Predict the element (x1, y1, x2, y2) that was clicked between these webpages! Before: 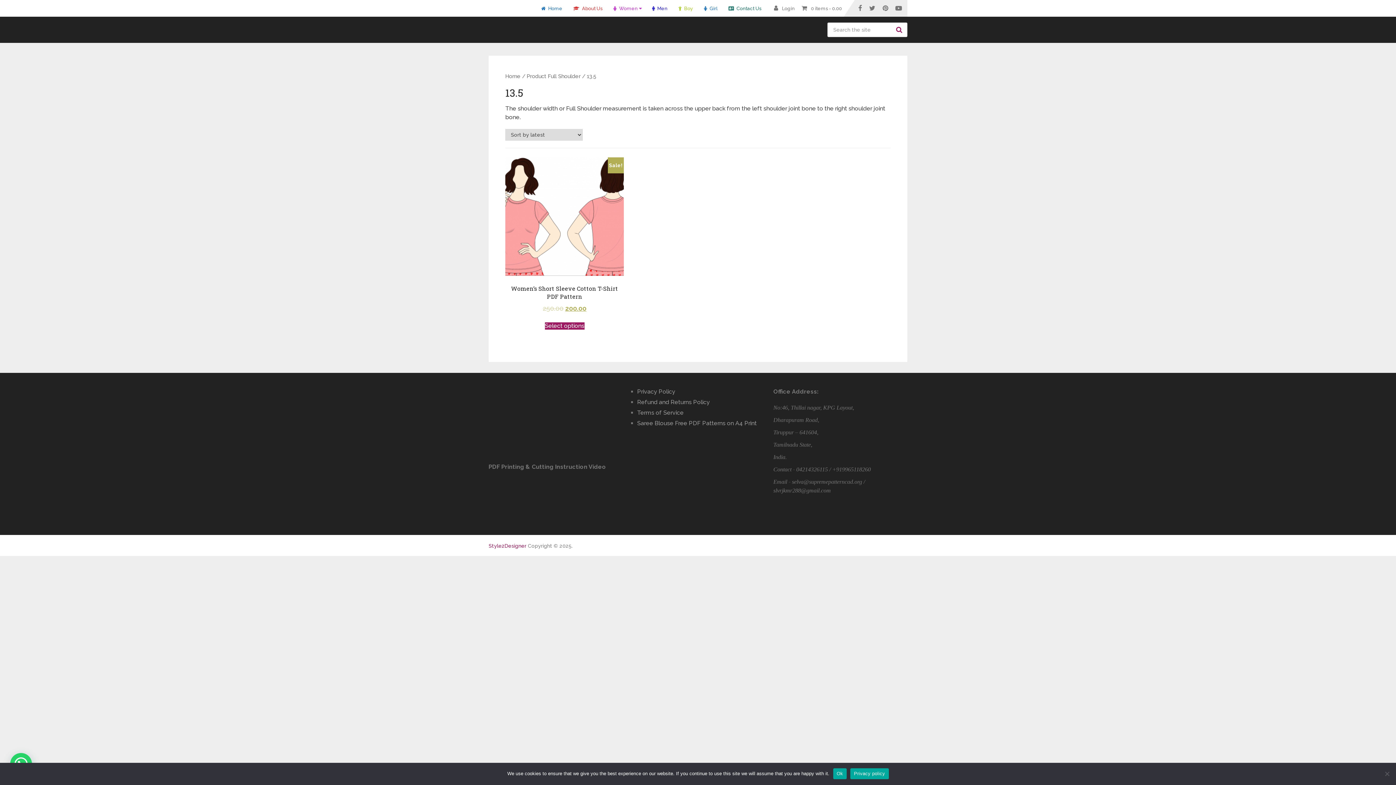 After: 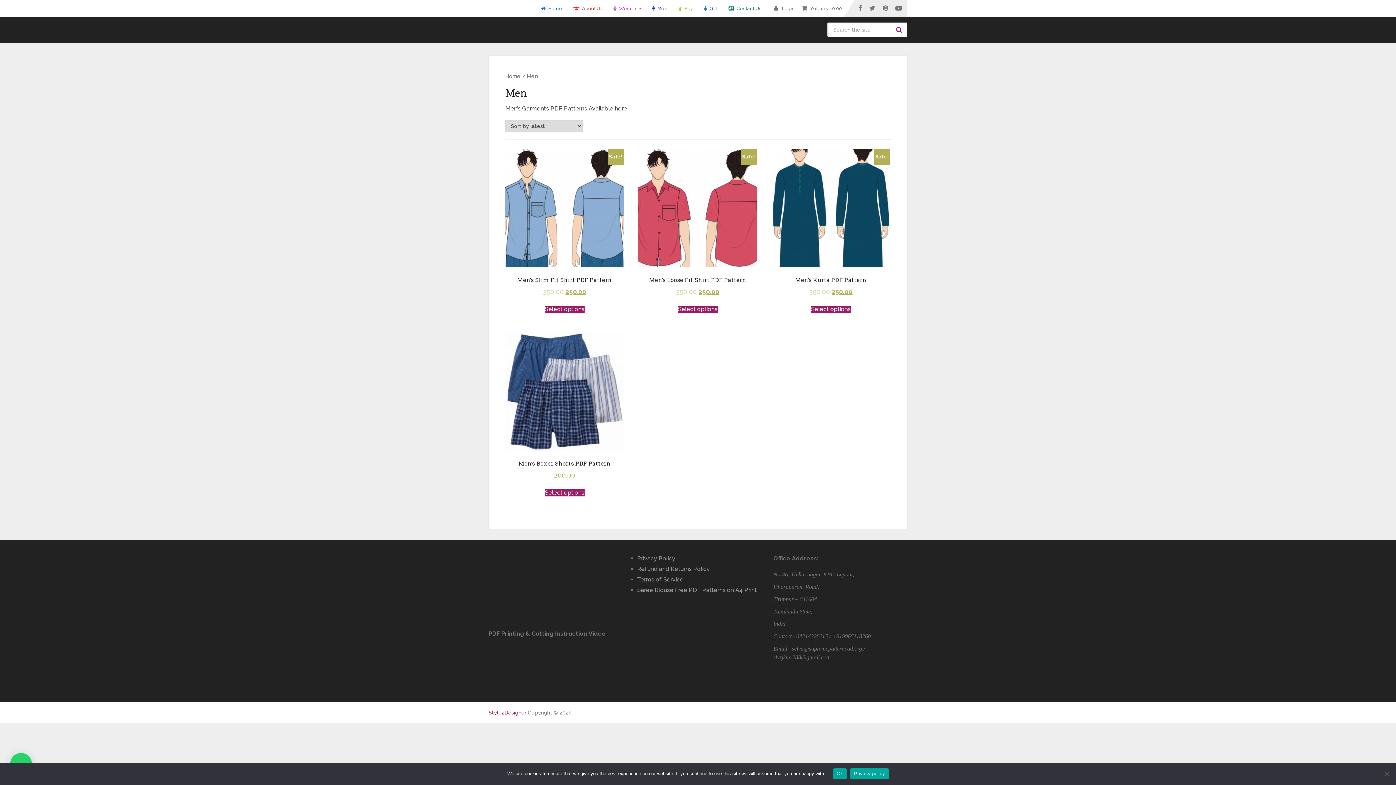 Action: bbox: (646, 0, 673, 16) label:  Men